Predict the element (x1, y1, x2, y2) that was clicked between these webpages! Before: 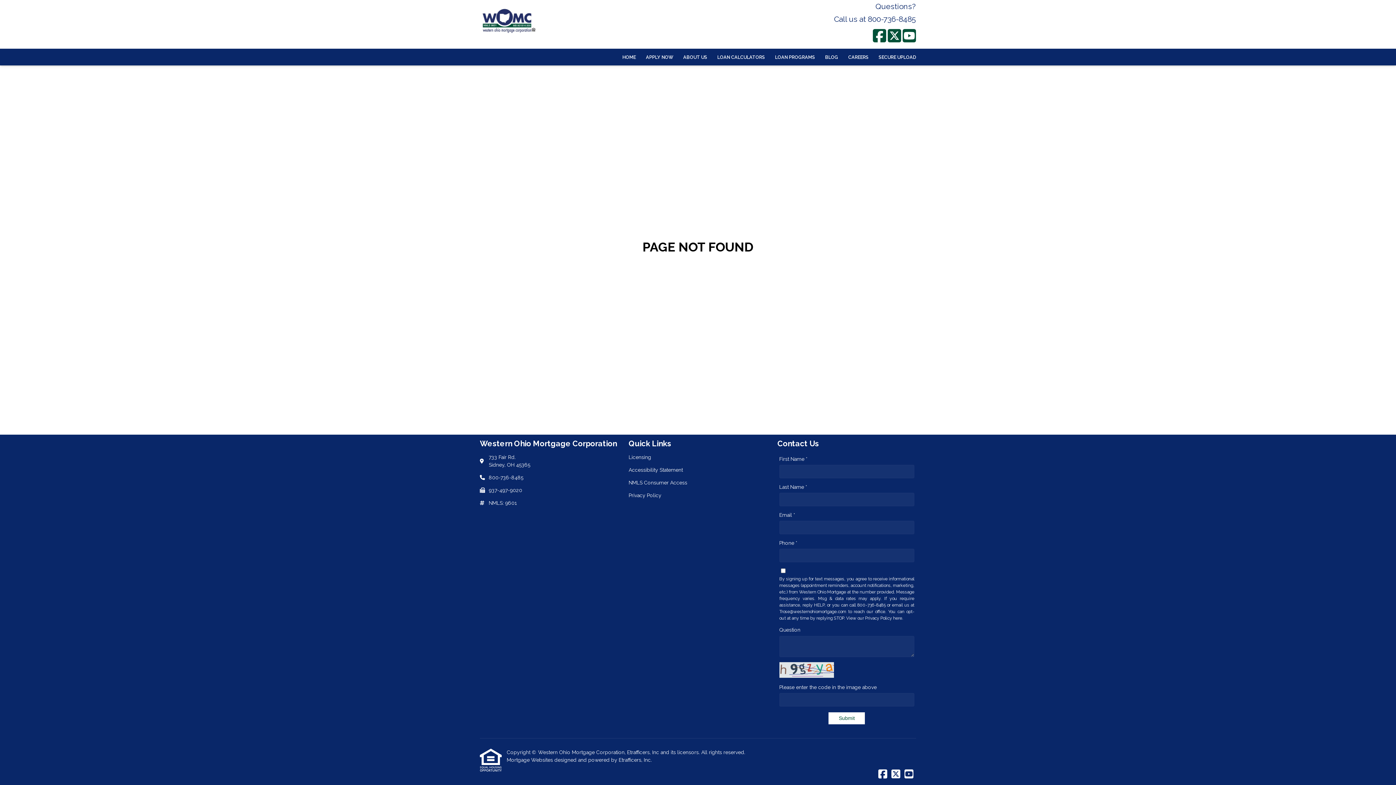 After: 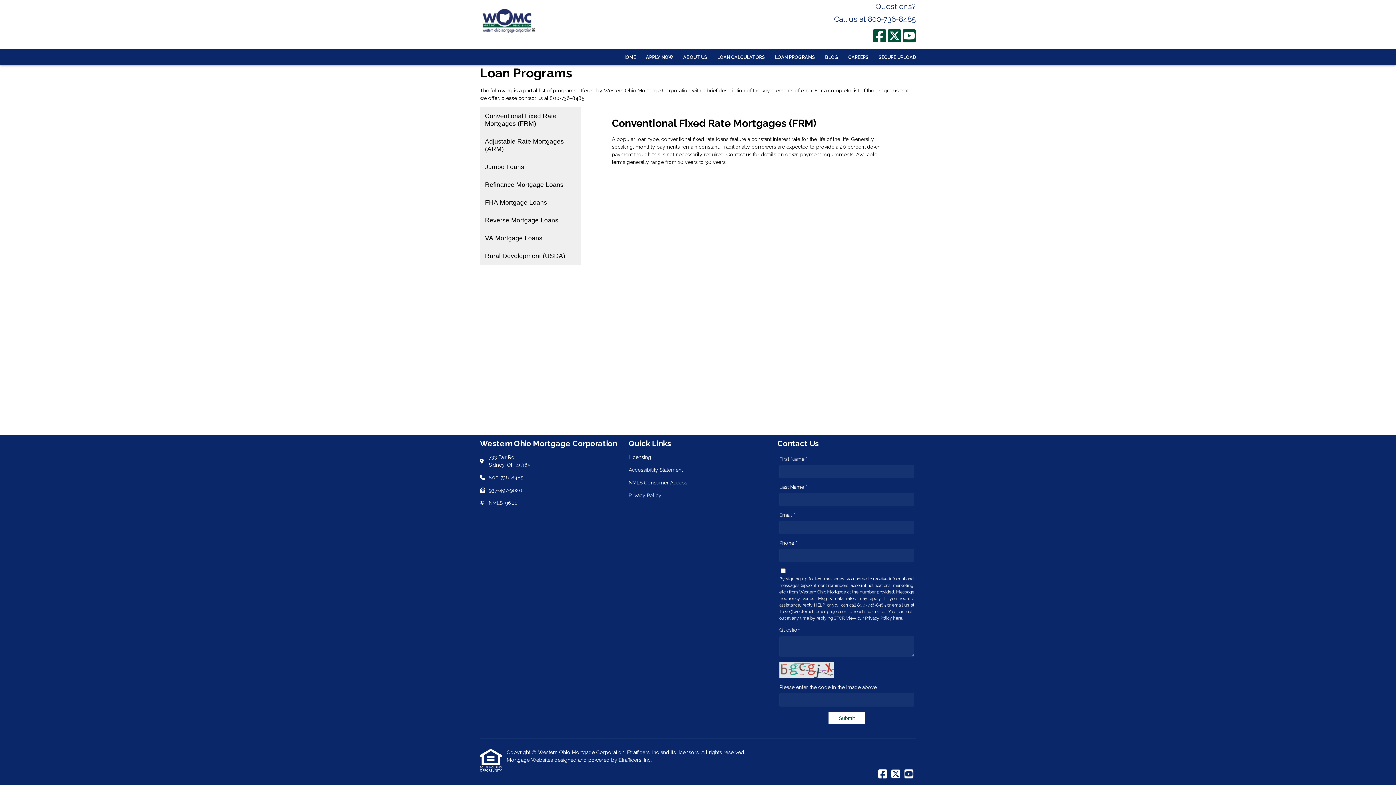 Action: label: LOAN PROGRAMS bbox: (770, 48, 820, 65)